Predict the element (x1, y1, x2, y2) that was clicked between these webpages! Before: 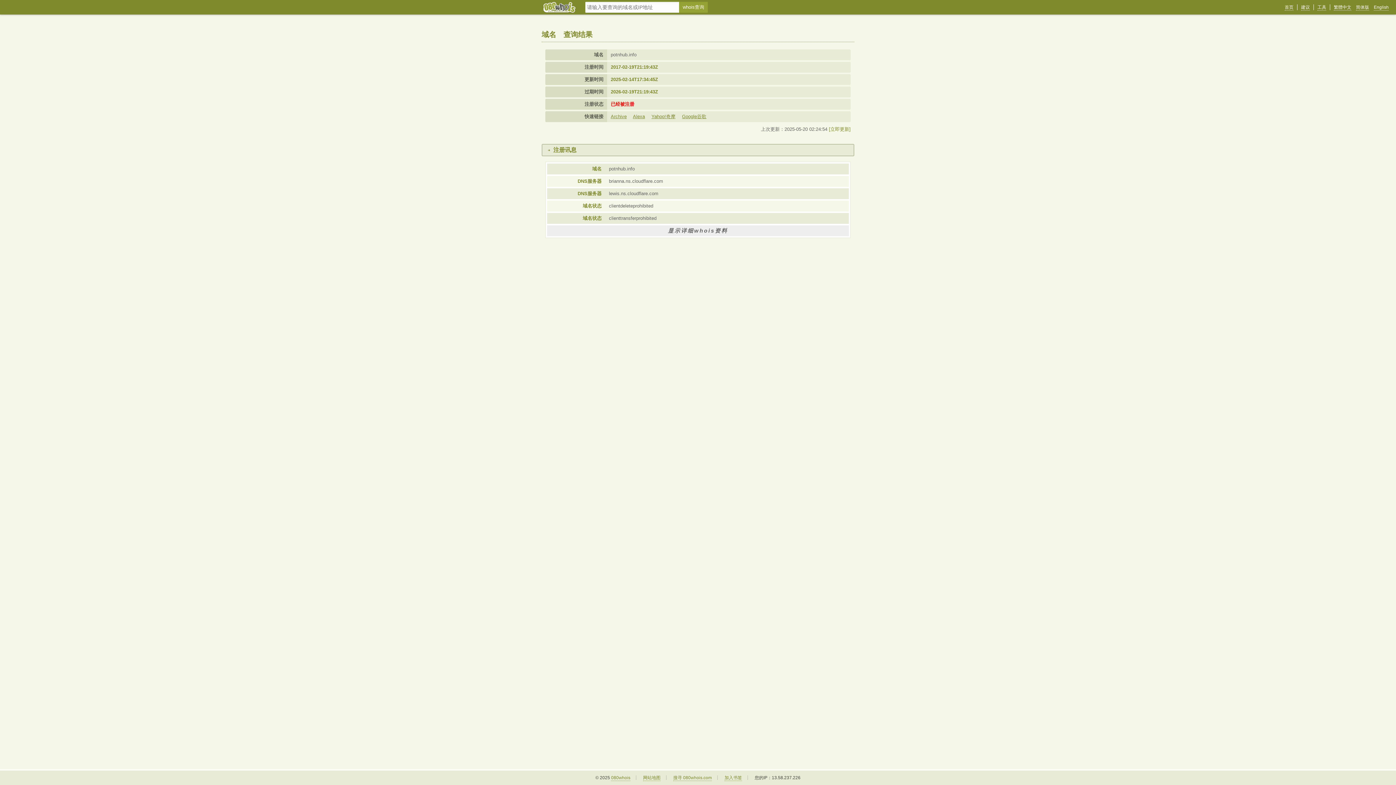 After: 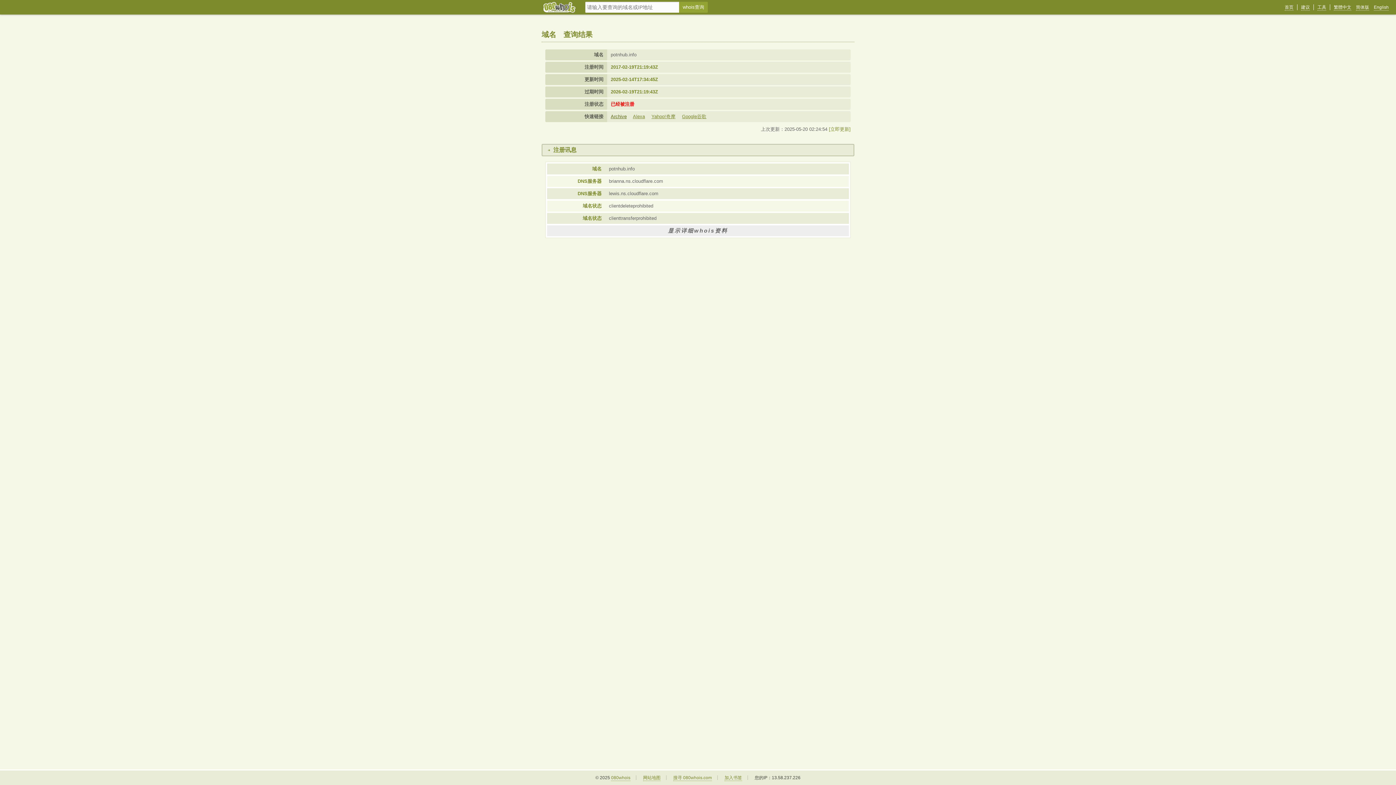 Action: bbox: (610, 113, 630, 119) label: Archive